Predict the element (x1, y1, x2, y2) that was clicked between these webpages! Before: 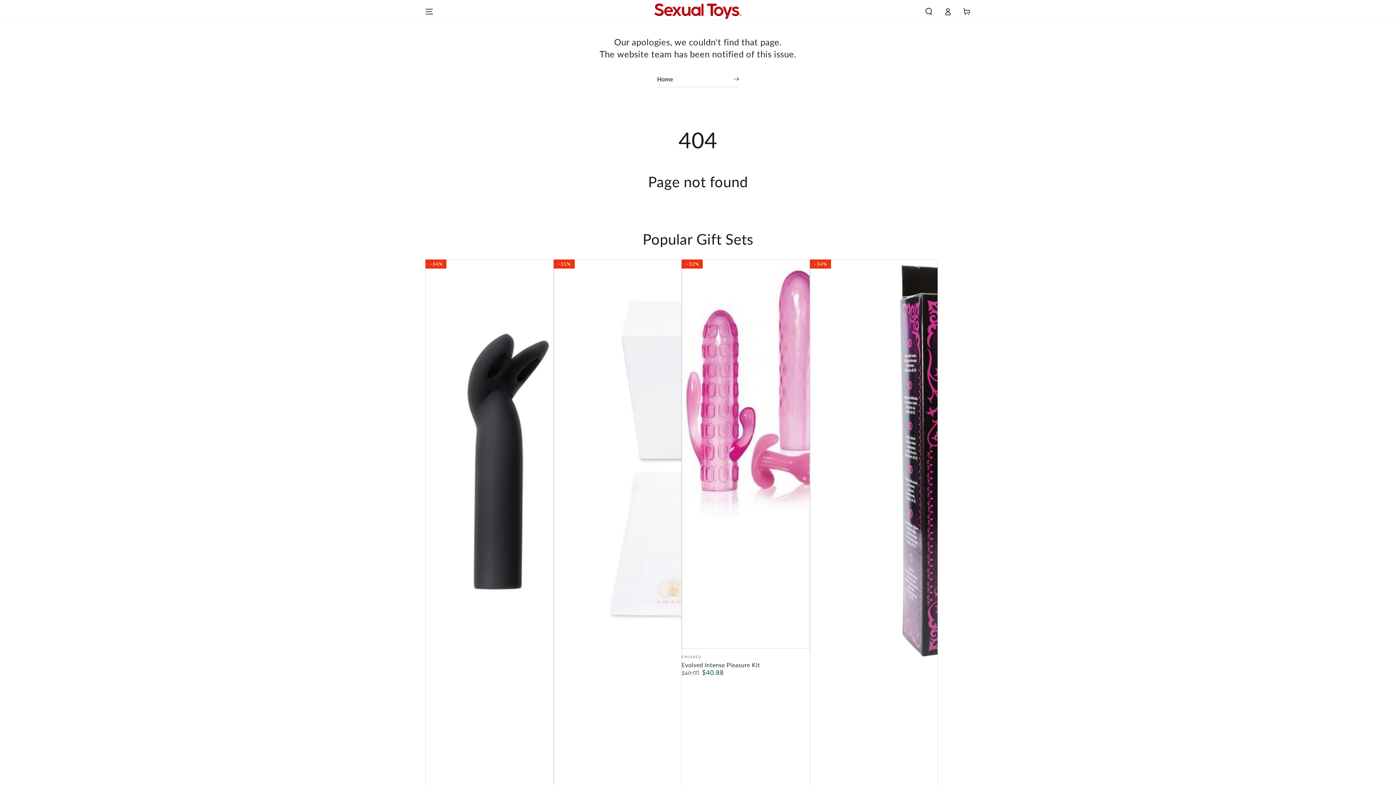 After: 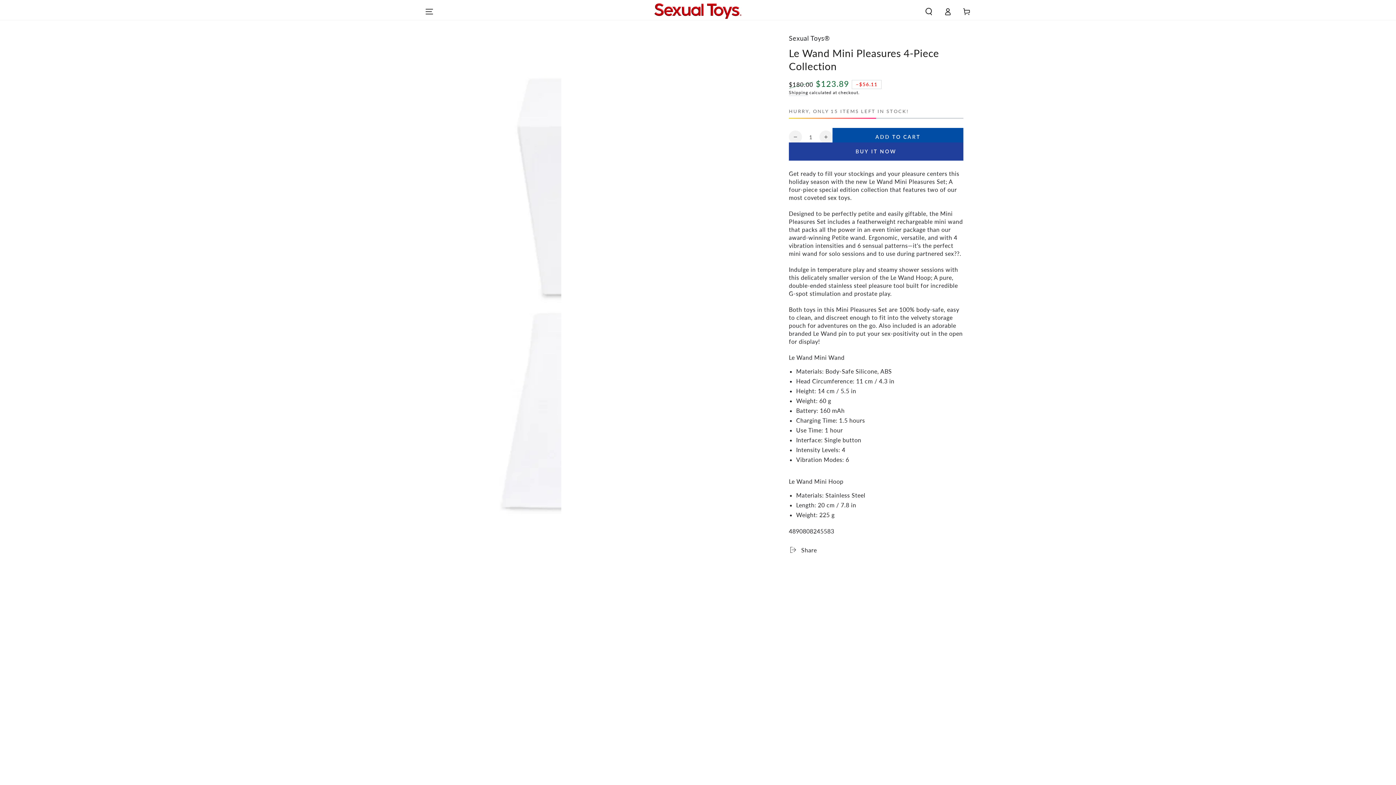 Action: bbox: (554, 260, 681, 790)